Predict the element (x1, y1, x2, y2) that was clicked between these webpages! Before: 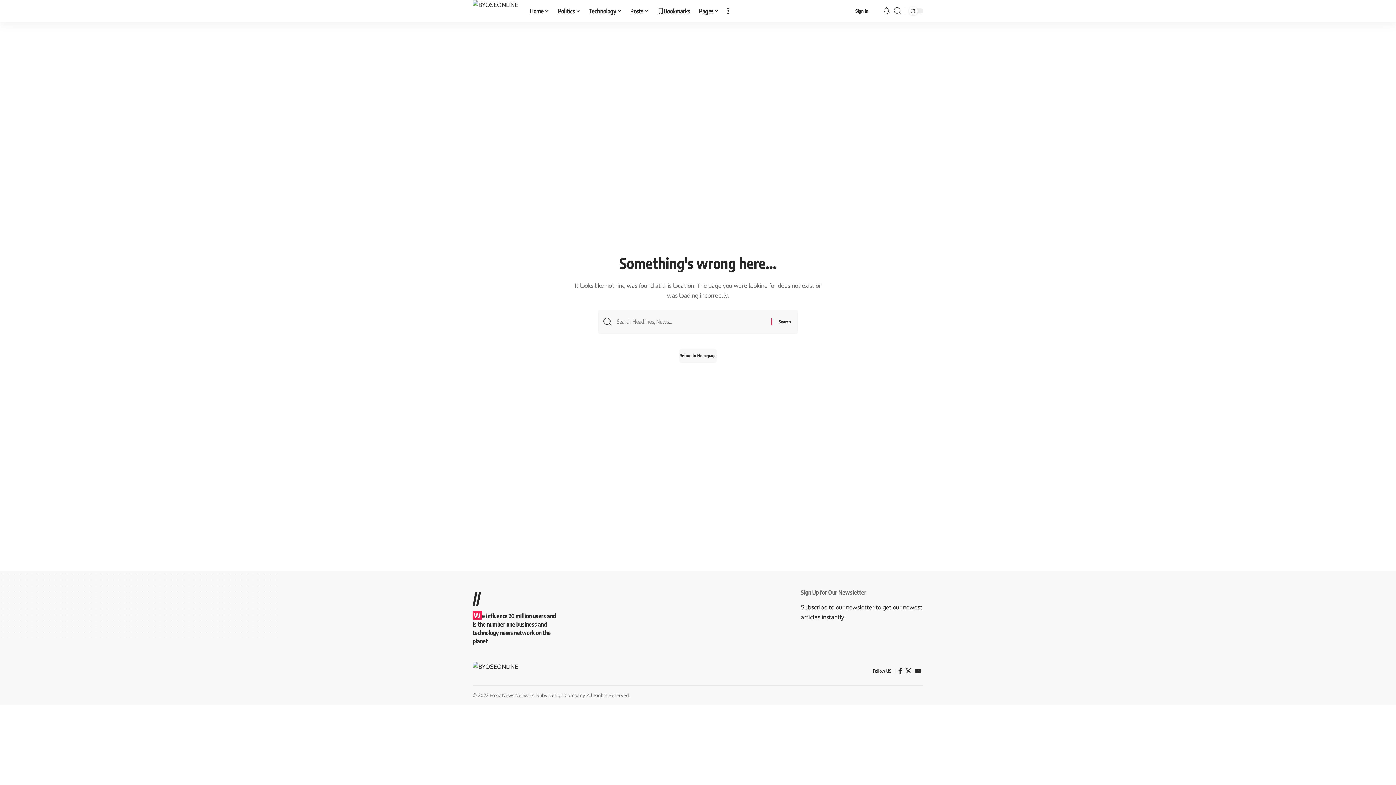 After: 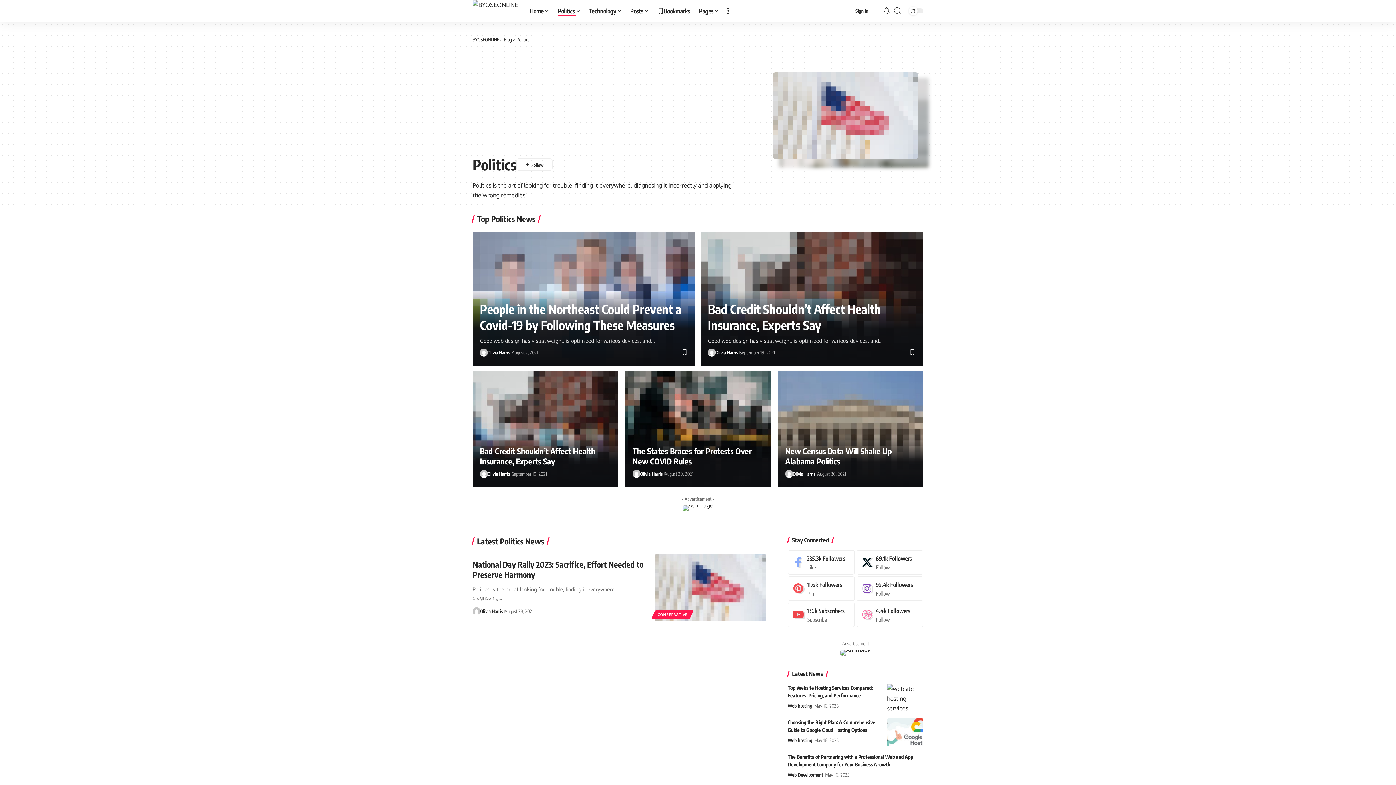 Action: bbox: (553, 0, 584, 21) label: Politics